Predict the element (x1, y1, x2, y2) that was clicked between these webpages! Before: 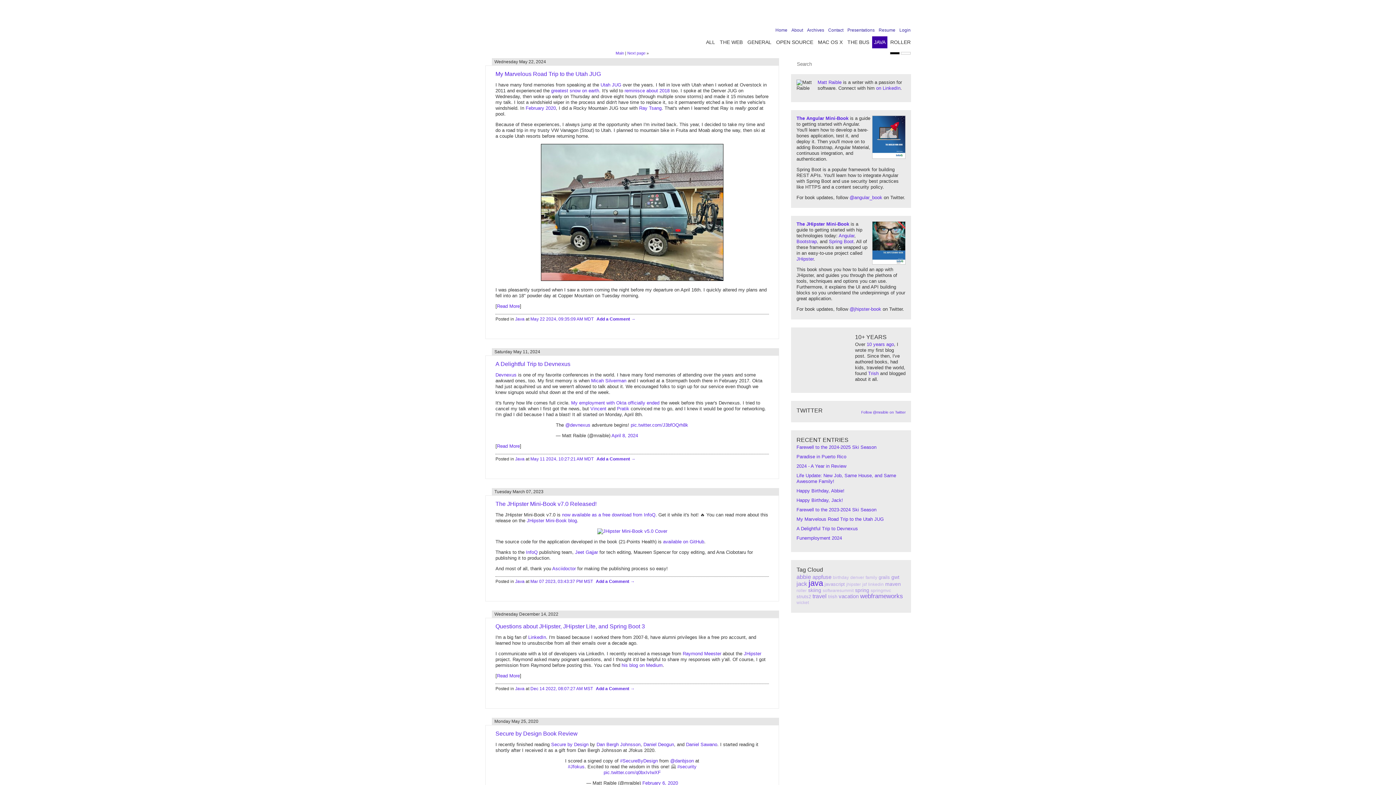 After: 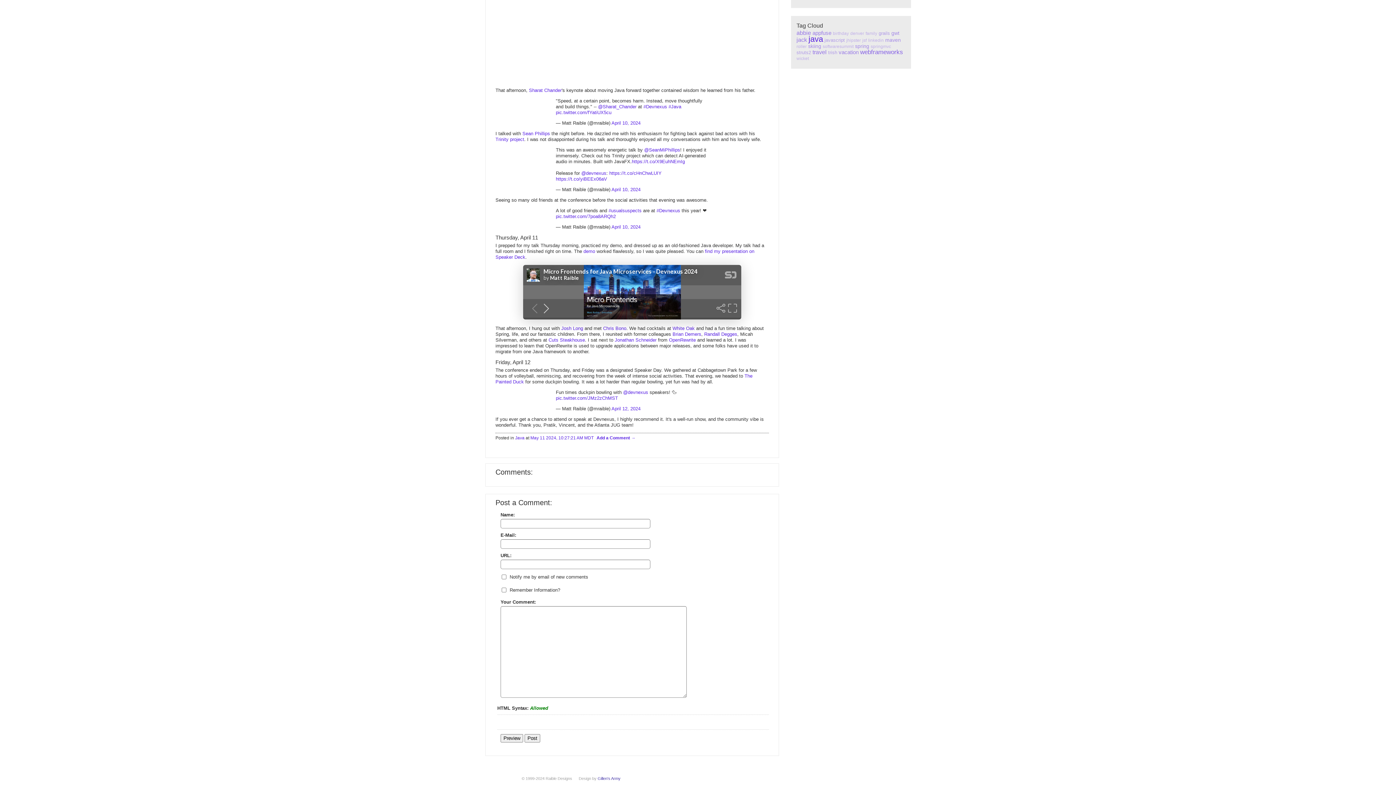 Action: label: Add a Comment  bbox: (596, 456, 635, 461)